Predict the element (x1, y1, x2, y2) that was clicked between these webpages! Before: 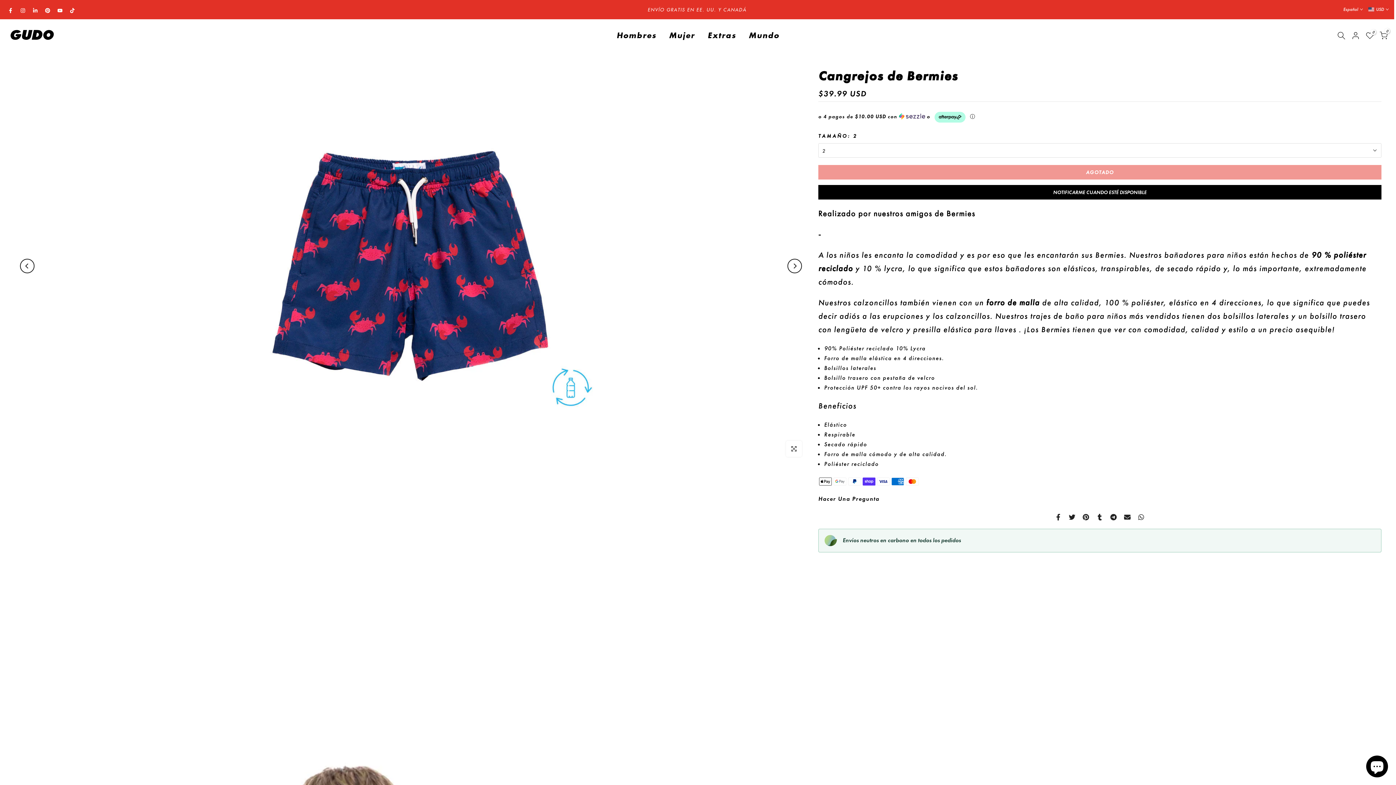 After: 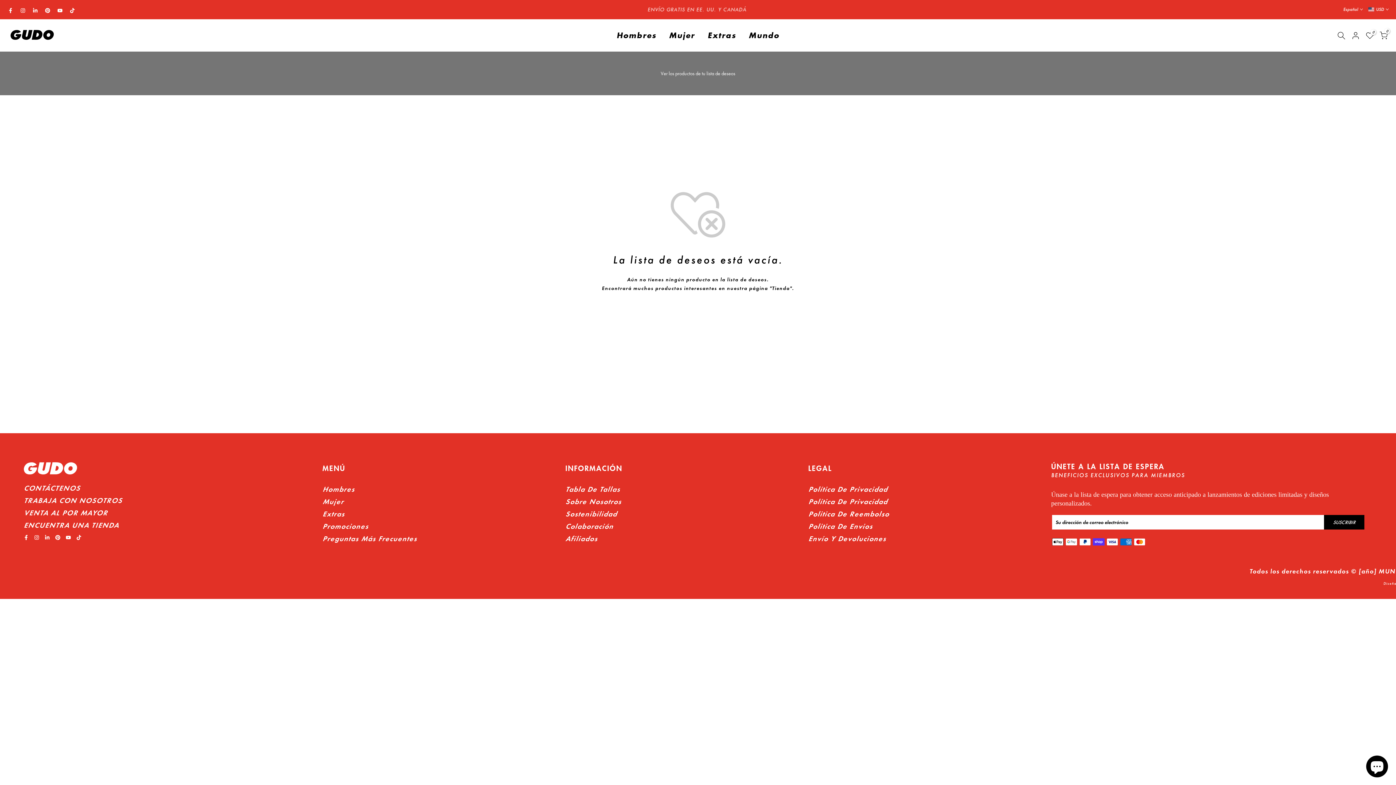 Action: label: 0 bbox: (1366, 31, 1374, 39)